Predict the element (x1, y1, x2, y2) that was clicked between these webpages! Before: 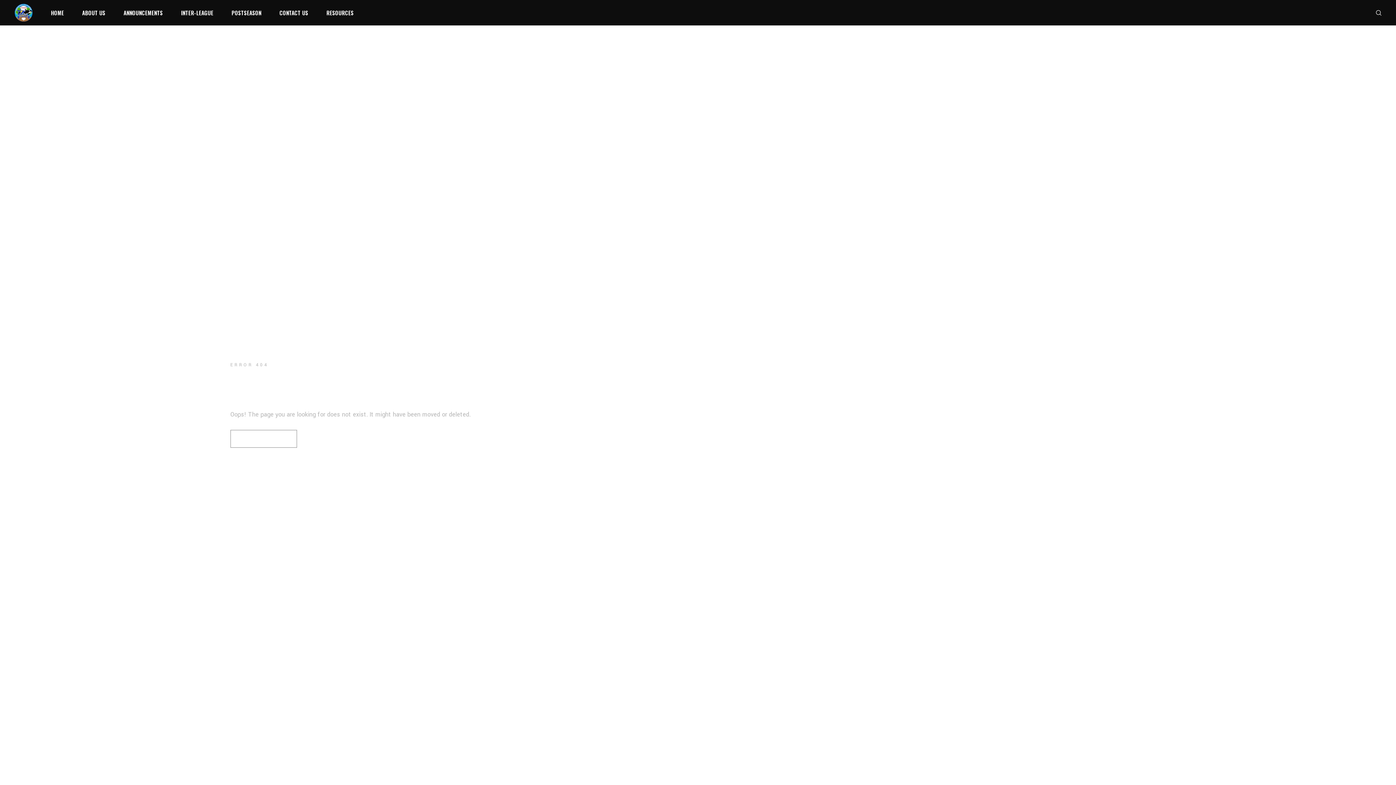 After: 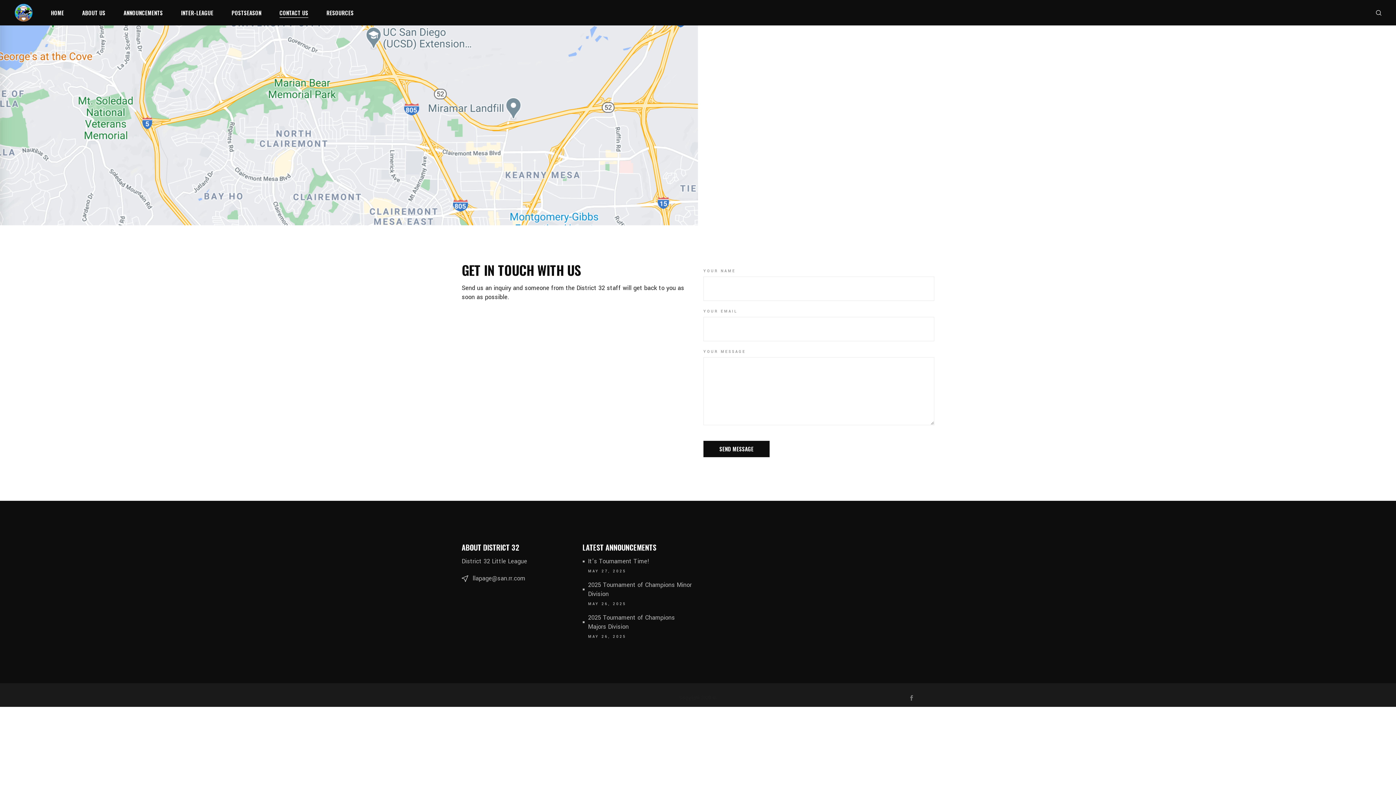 Action: bbox: (279, 0, 308, 25) label: CONTACT US